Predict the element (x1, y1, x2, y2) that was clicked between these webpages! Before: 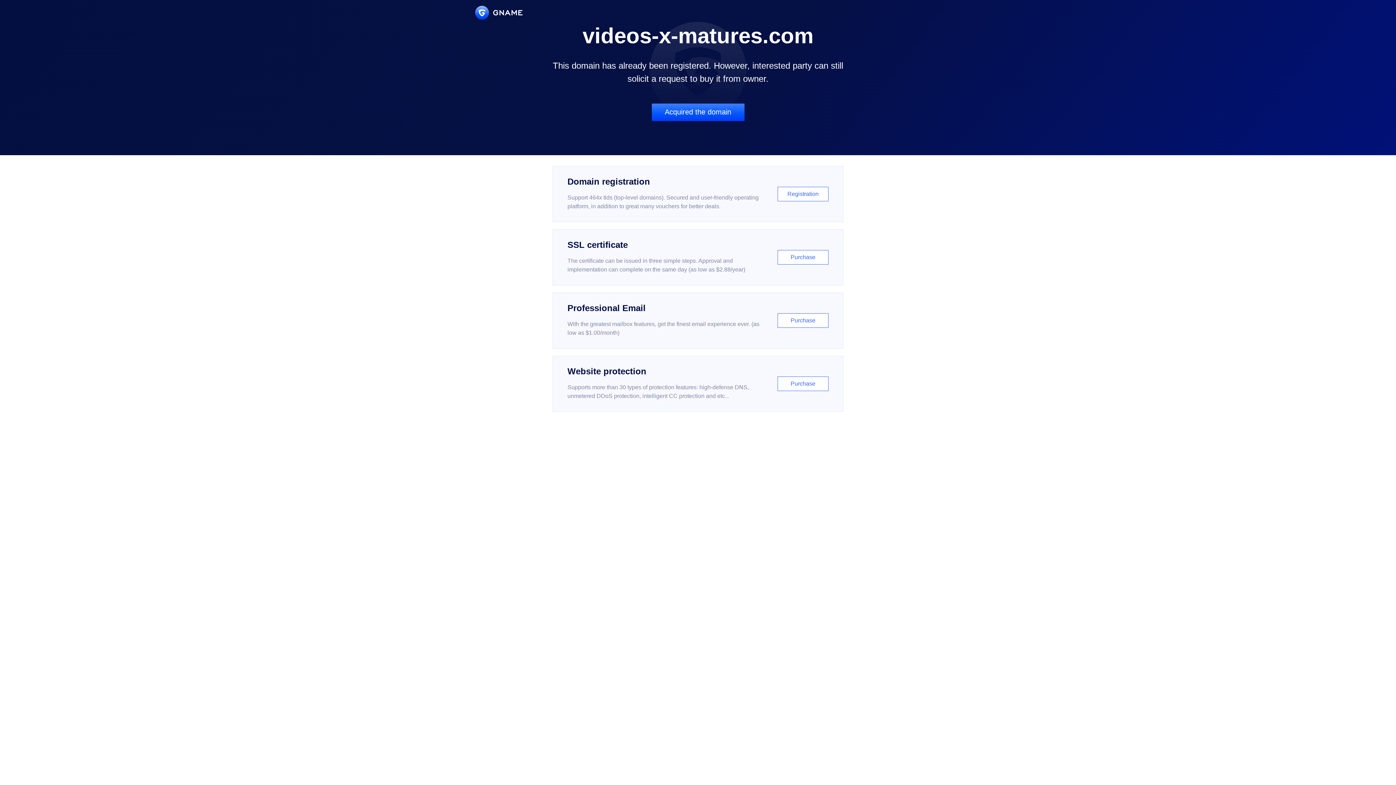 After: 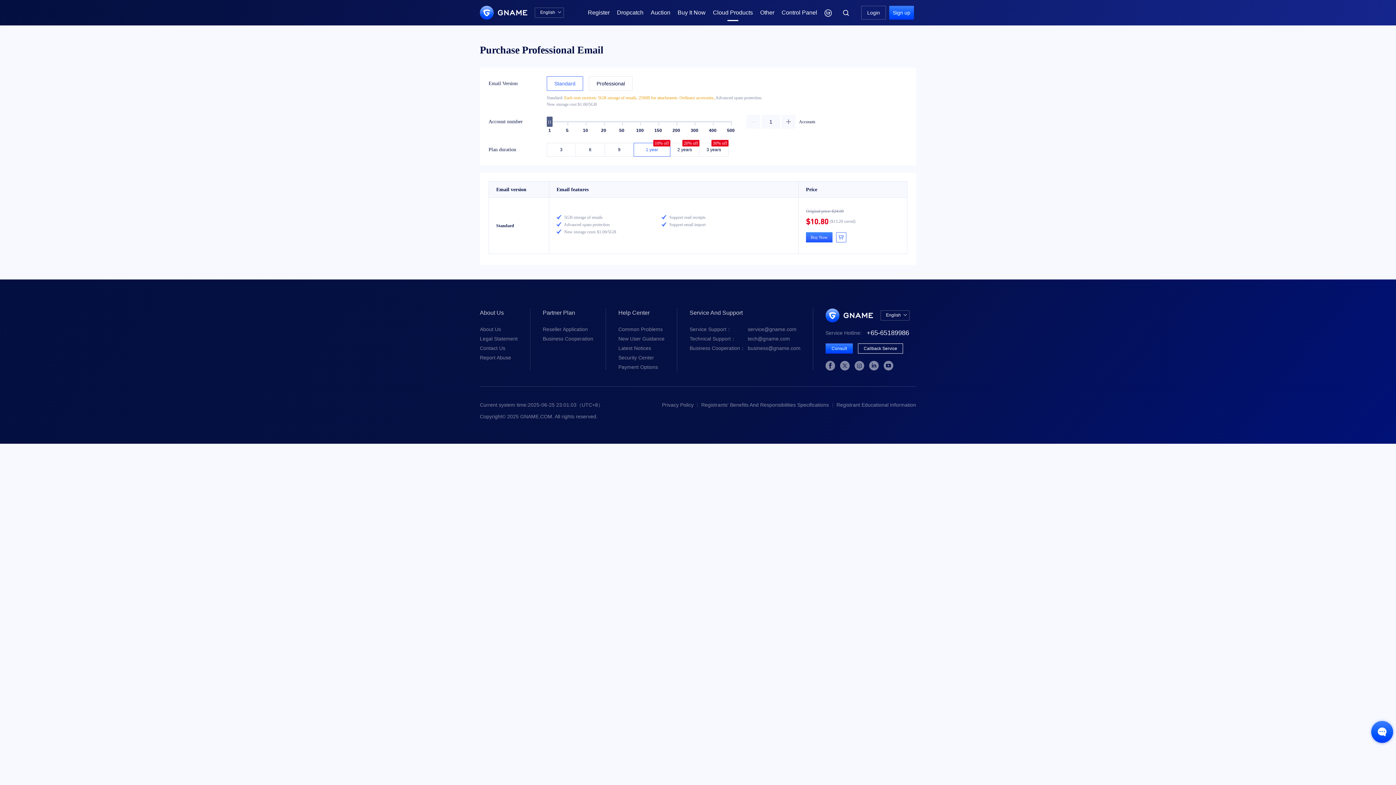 Action: bbox: (552, 292, 843, 348) label: Professional Email

With the greatest mailbox features, get the finest email experience ever. (as low as $1.00/month)

Purchase